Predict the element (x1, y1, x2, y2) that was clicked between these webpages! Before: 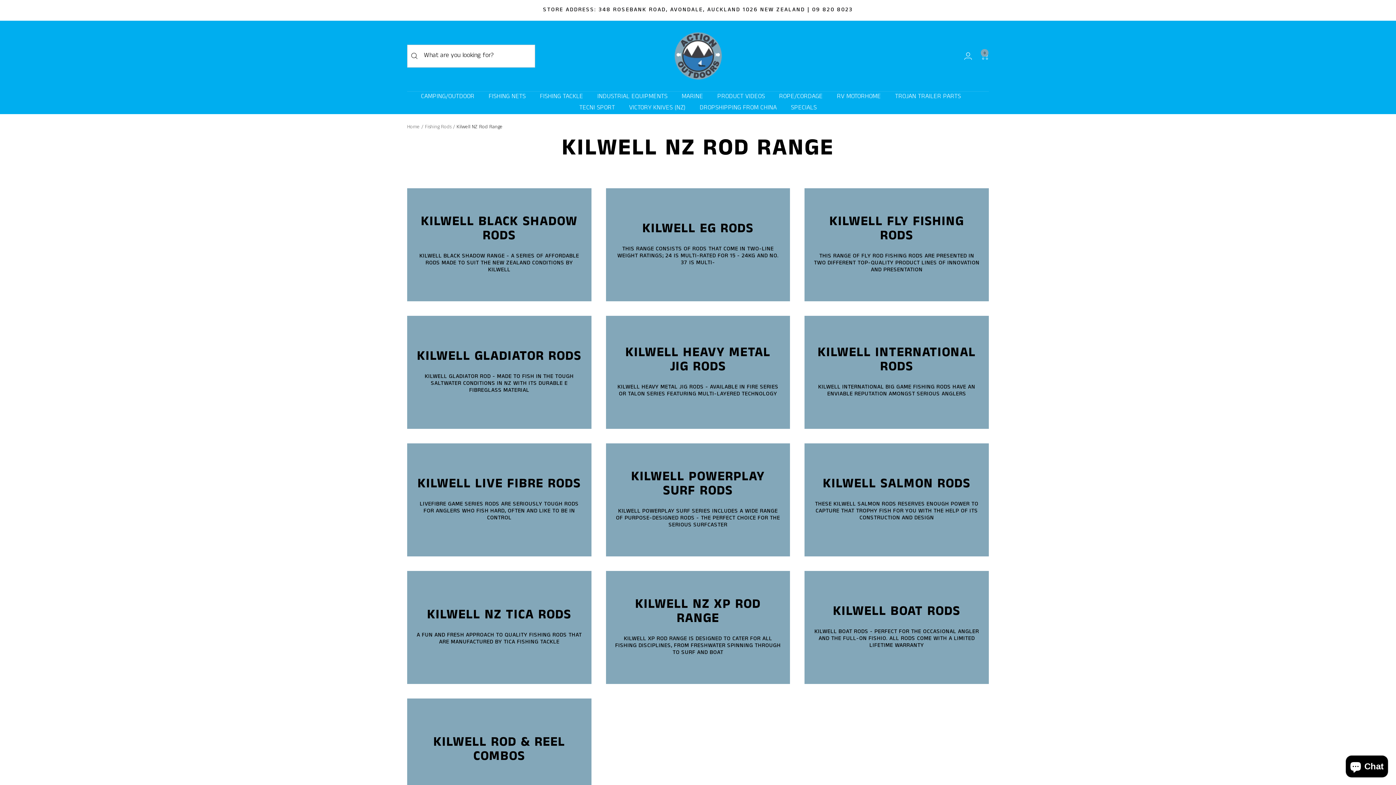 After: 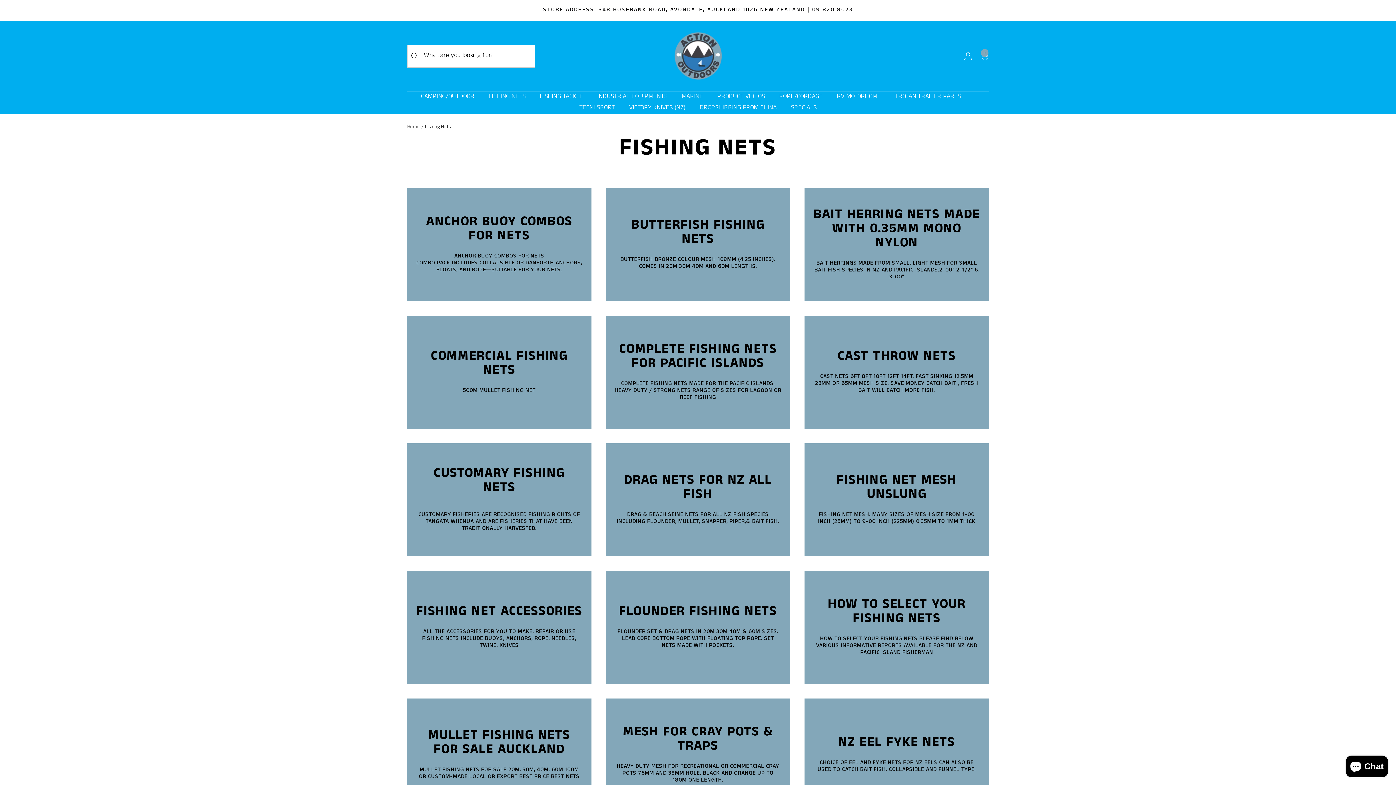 Action: bbox: (488, 91, 525, 102) label: FISHING NETS